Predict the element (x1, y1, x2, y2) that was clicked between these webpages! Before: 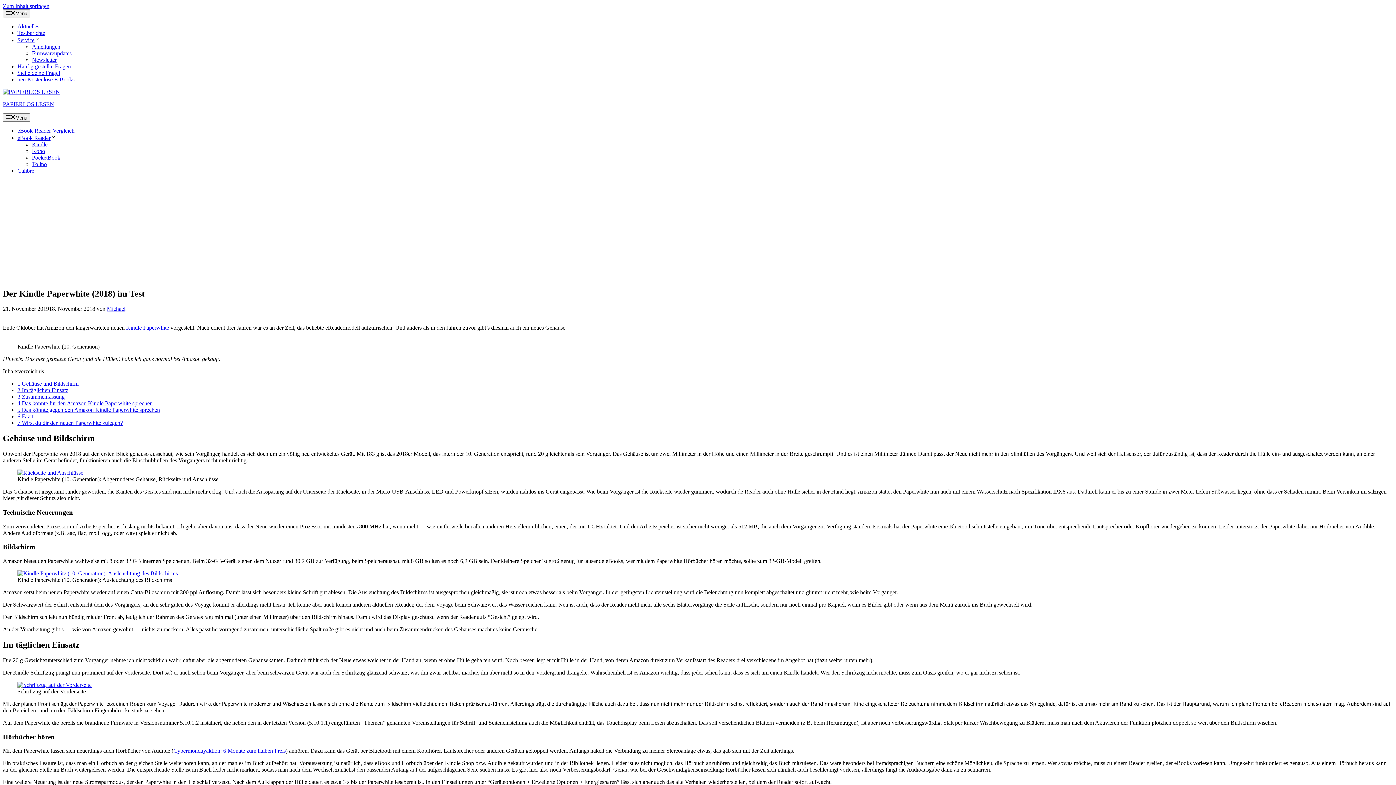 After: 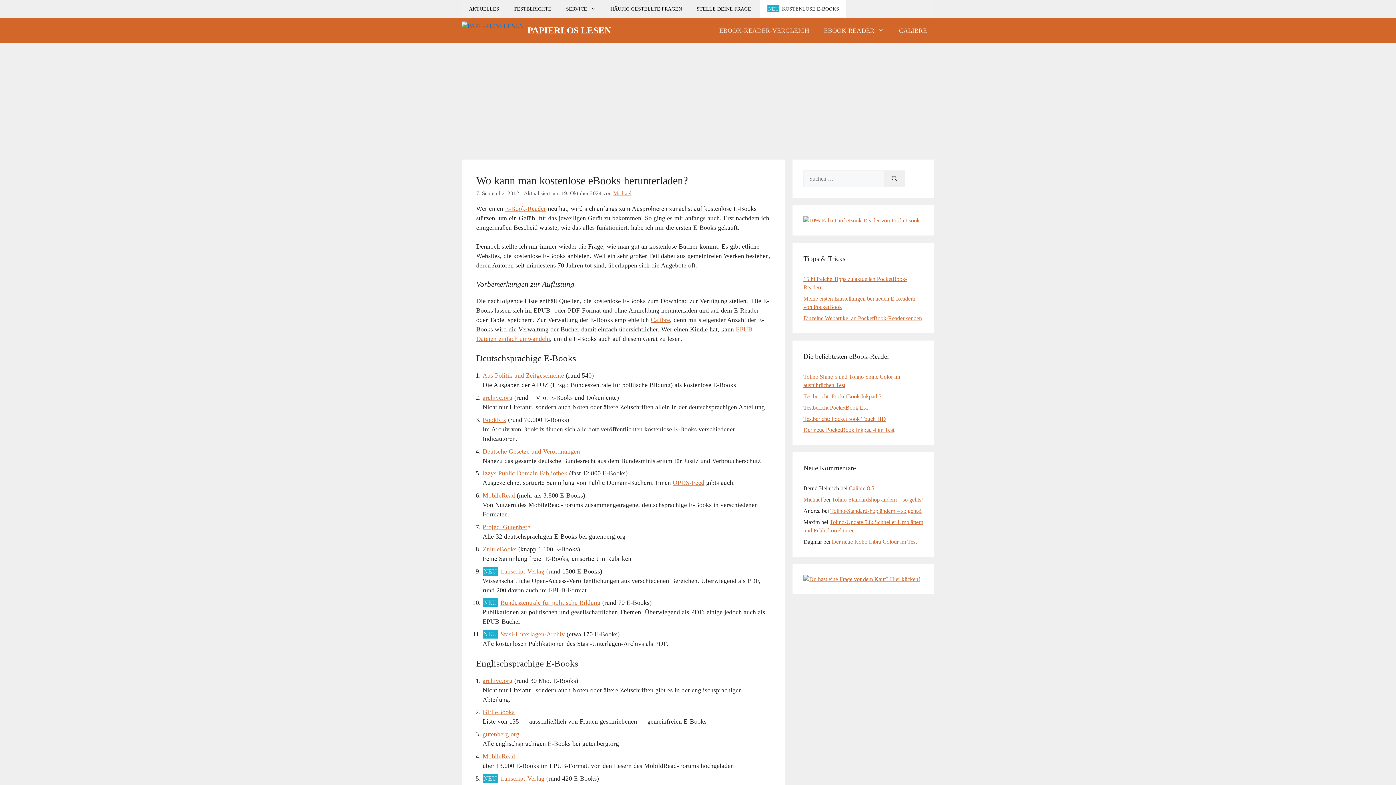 Action: label: neu Kostenlose E-Books bbox: (17, 76, 74, 82)